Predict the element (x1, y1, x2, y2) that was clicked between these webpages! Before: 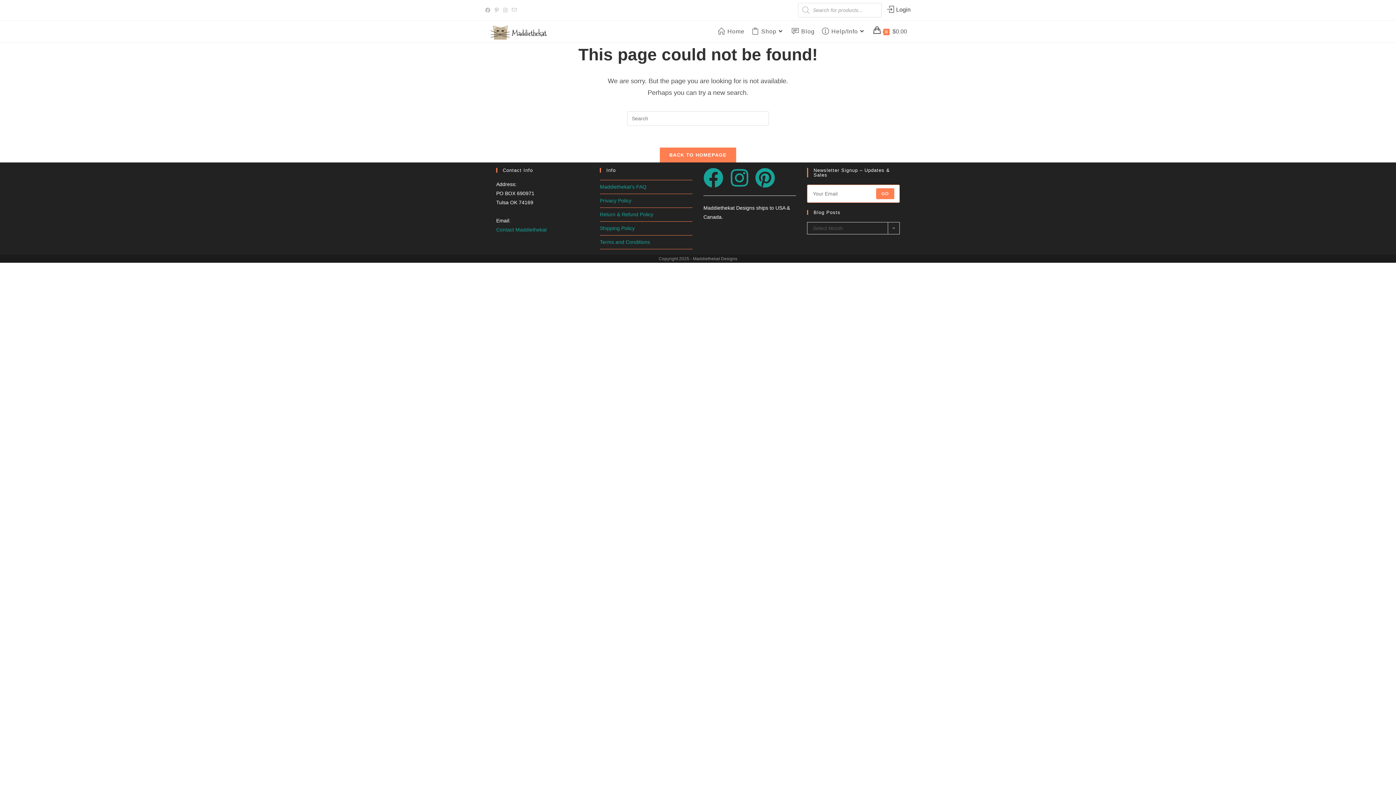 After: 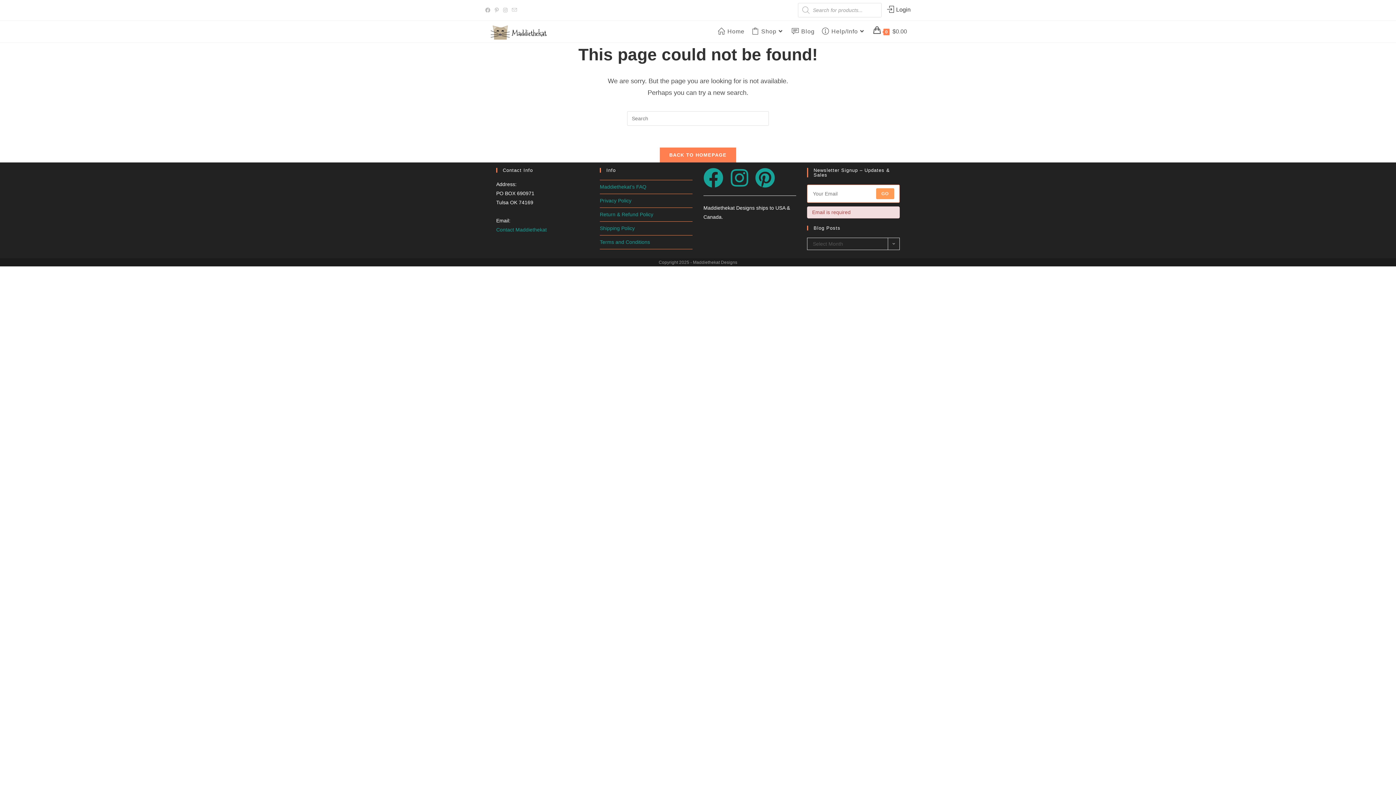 Action: label: Submit email address bbox: (876, 188, 894, 199)